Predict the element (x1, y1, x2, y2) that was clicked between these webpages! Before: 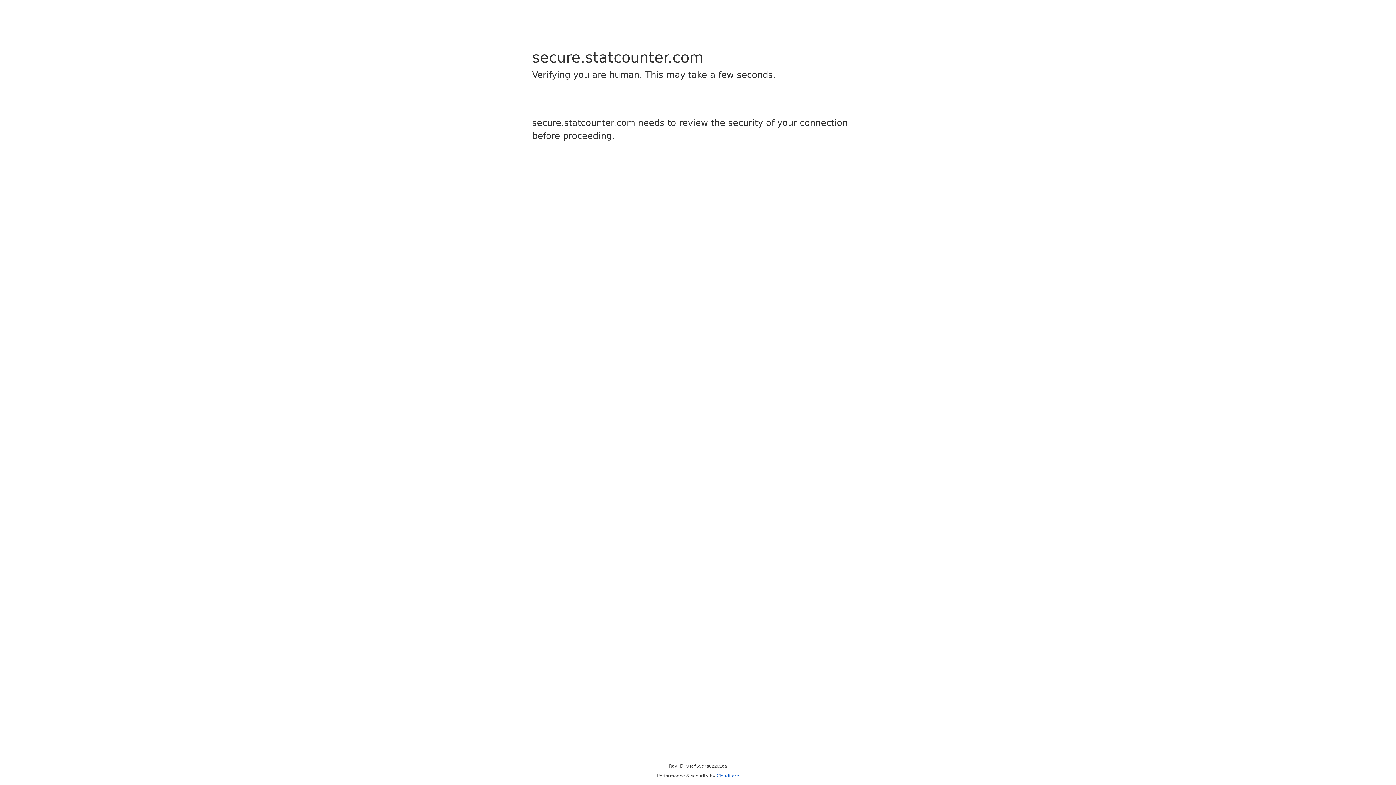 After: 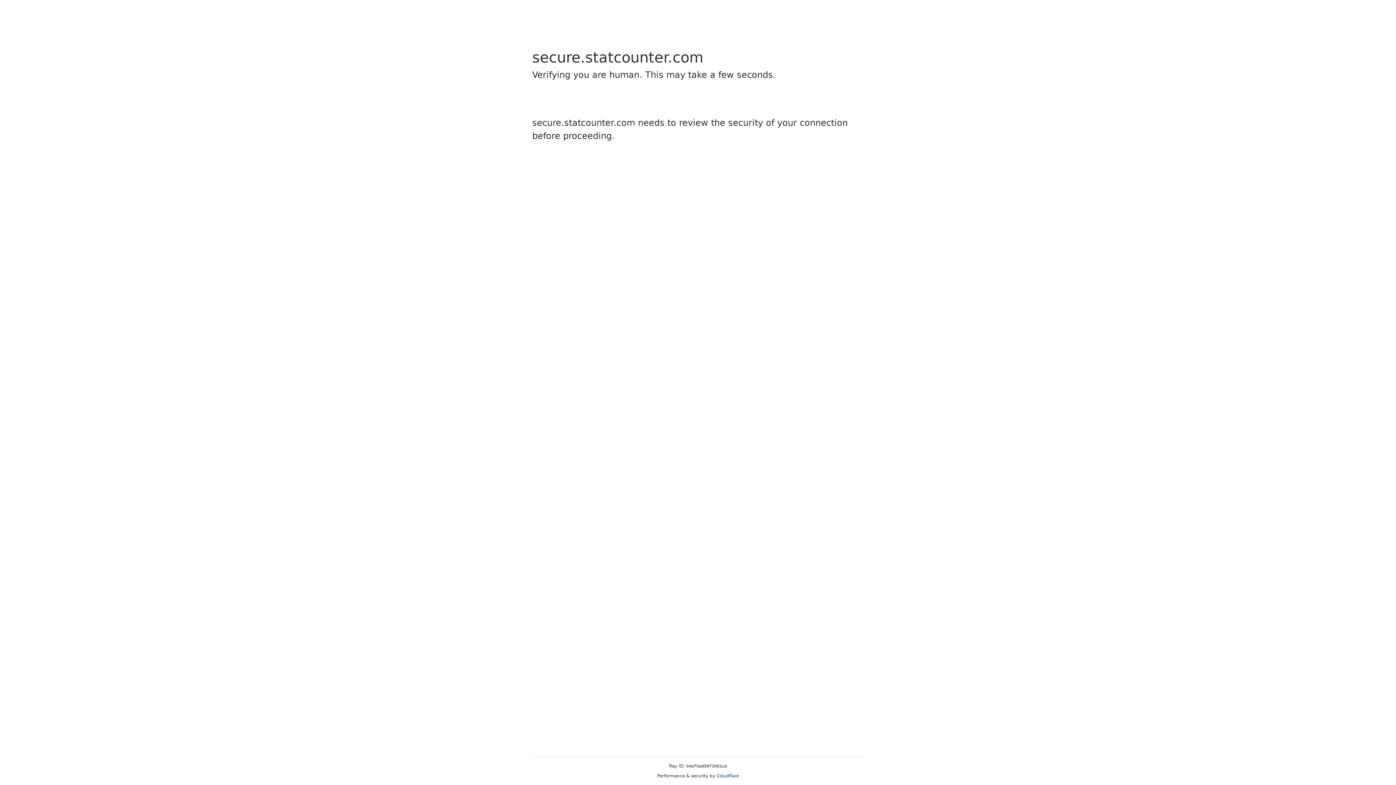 Action: label: Cloudflare bbox: (716, 773, 739, 778)